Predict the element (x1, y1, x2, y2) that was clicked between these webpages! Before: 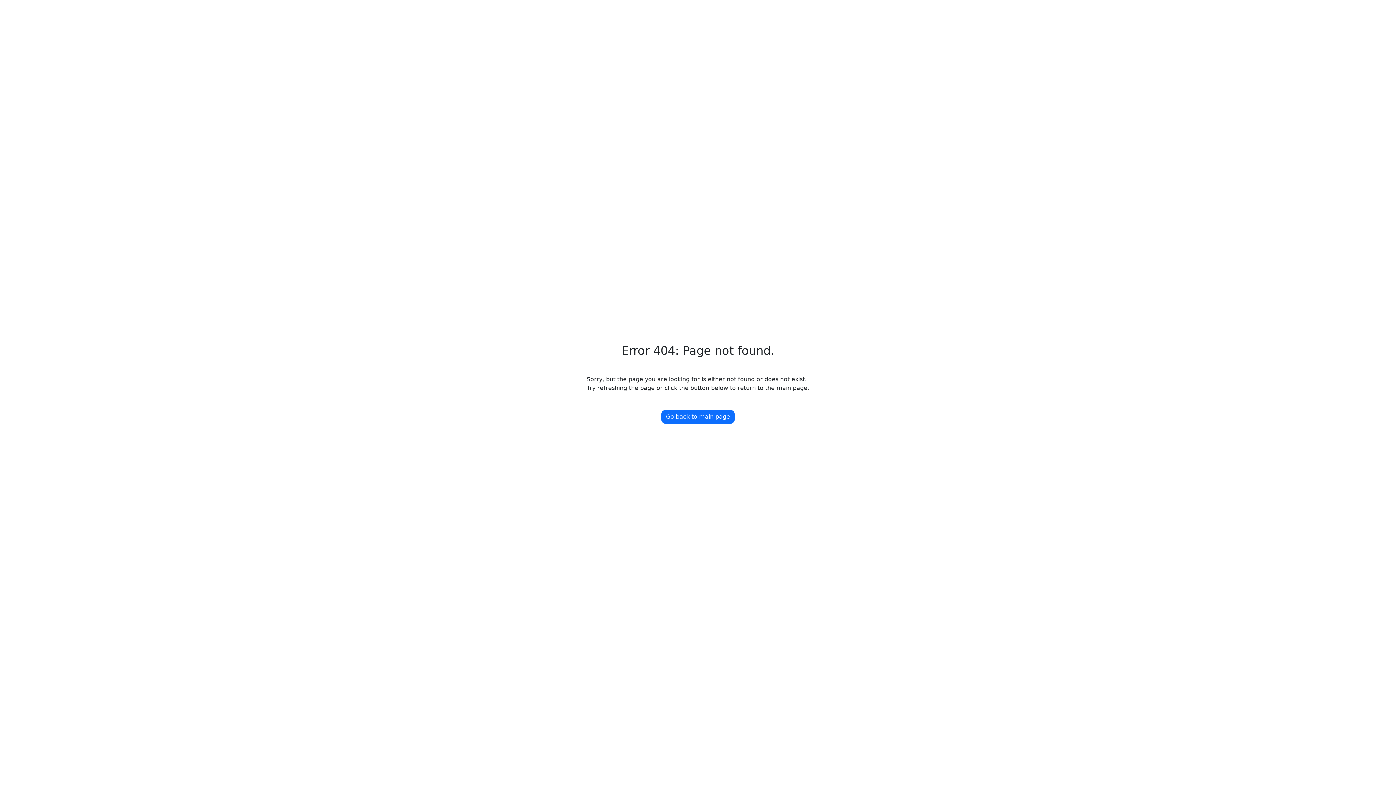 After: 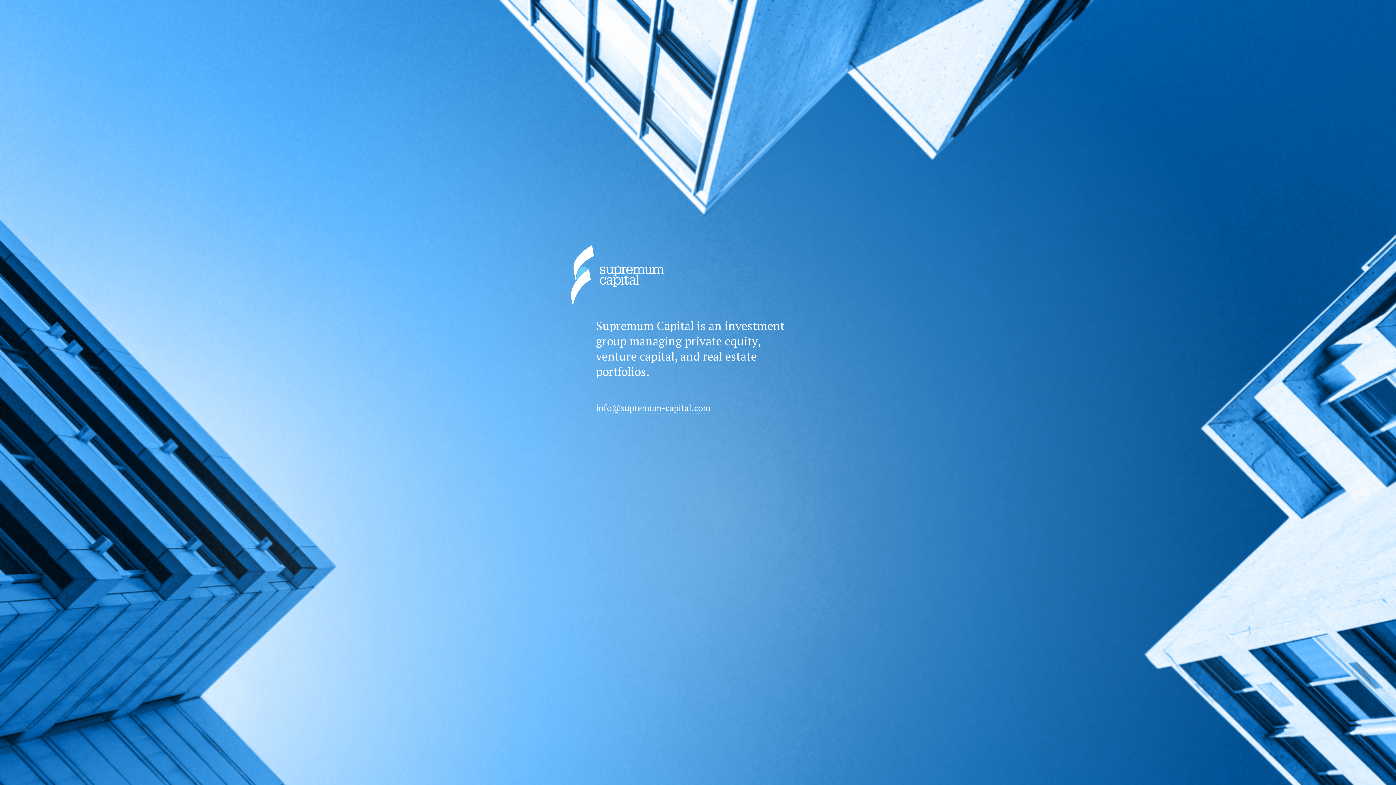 Action: label: Go back to main page bbox: (661, 410, 734, 424)